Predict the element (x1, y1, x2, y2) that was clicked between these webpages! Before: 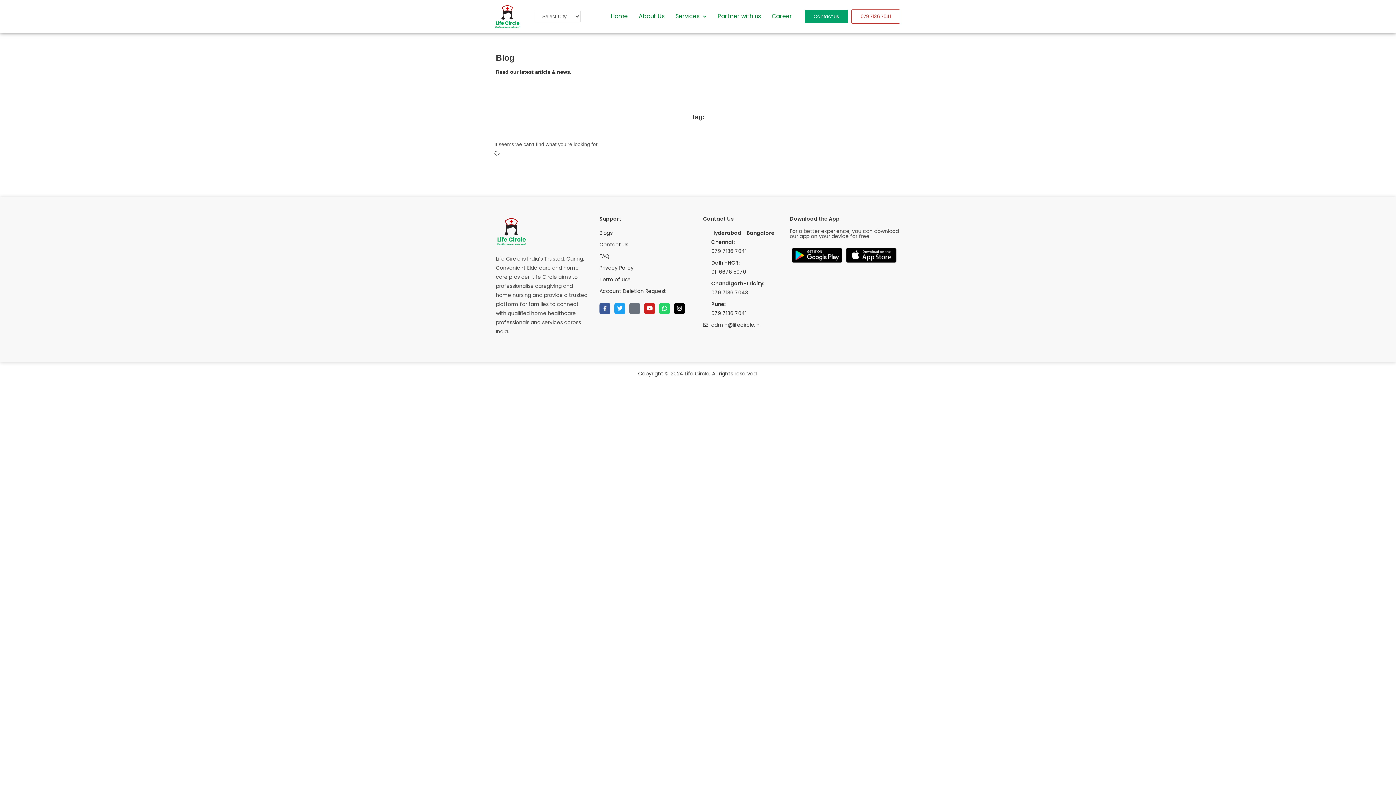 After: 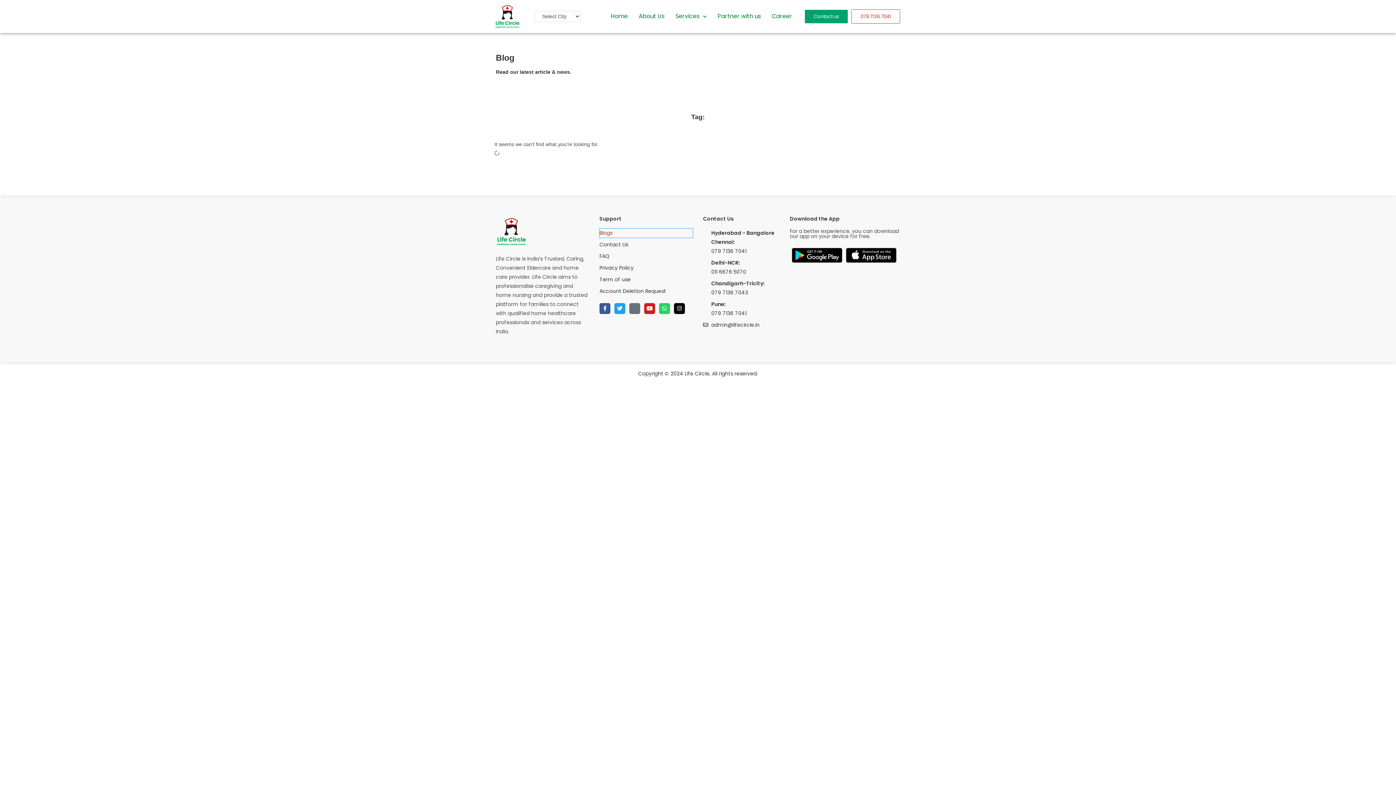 Action: bbox: (599, 228, 693, 237) label: Blogs